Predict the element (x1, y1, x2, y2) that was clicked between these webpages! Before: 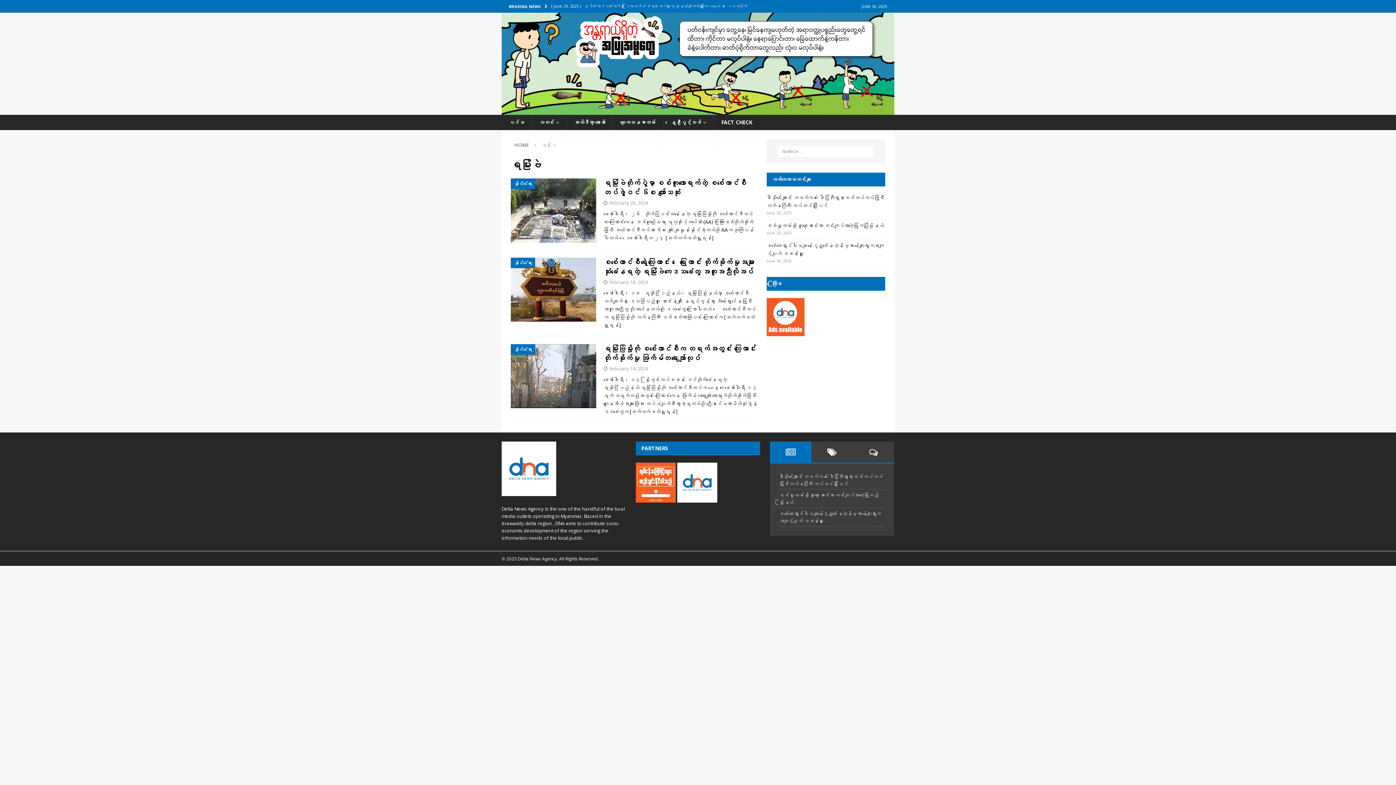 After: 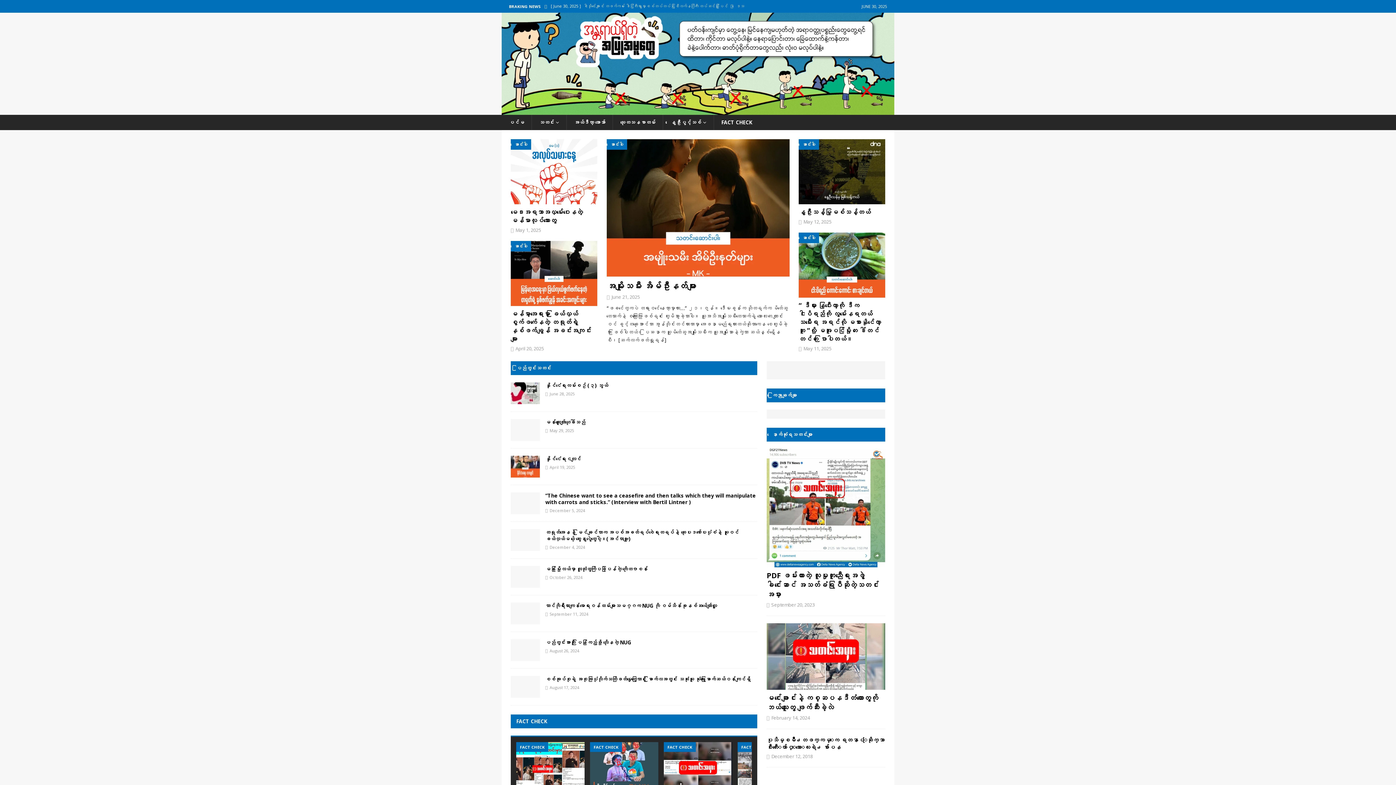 Action: bbox: (514, 141, 529, 148) label: HOME